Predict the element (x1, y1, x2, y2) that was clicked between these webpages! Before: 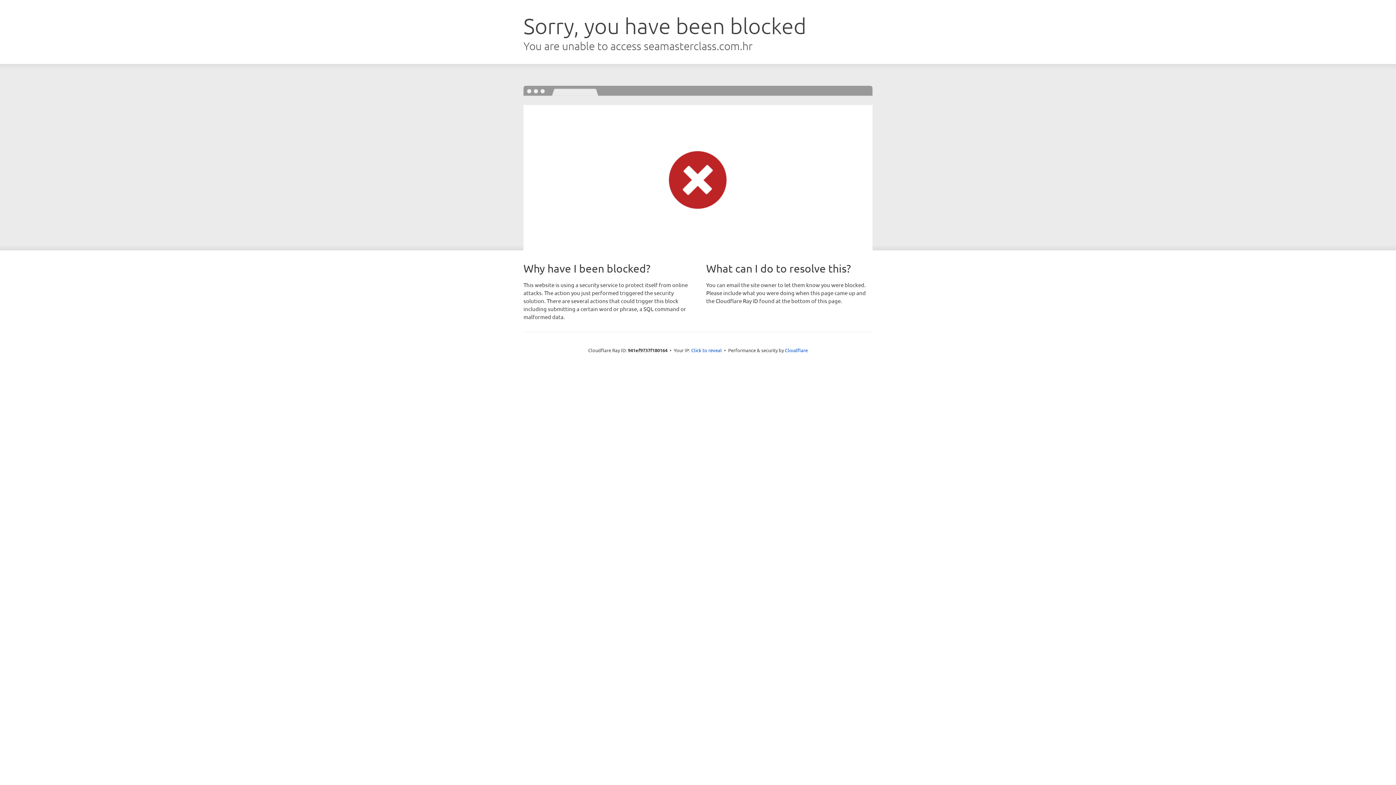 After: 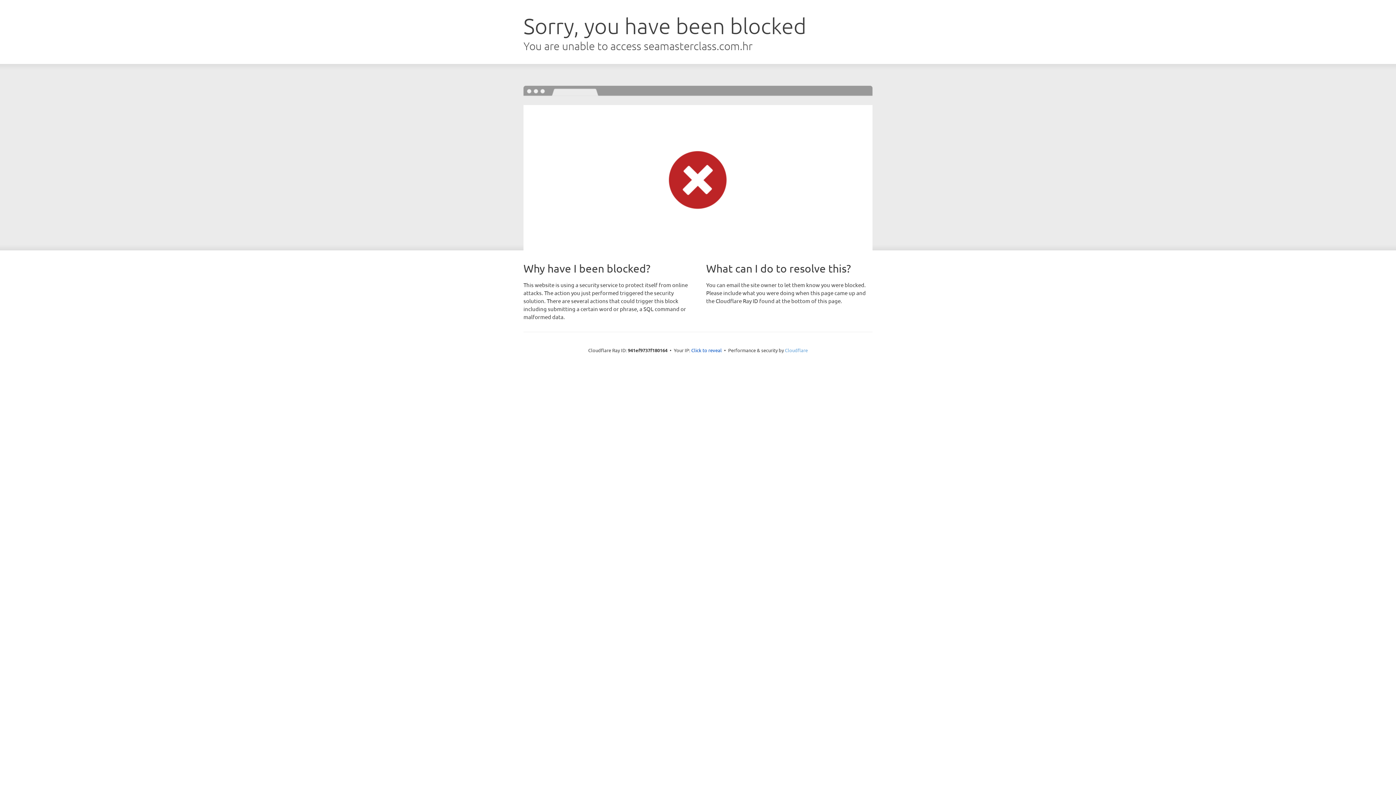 Action: bbox: (785, 347, 808, 353) label: Cloudflare